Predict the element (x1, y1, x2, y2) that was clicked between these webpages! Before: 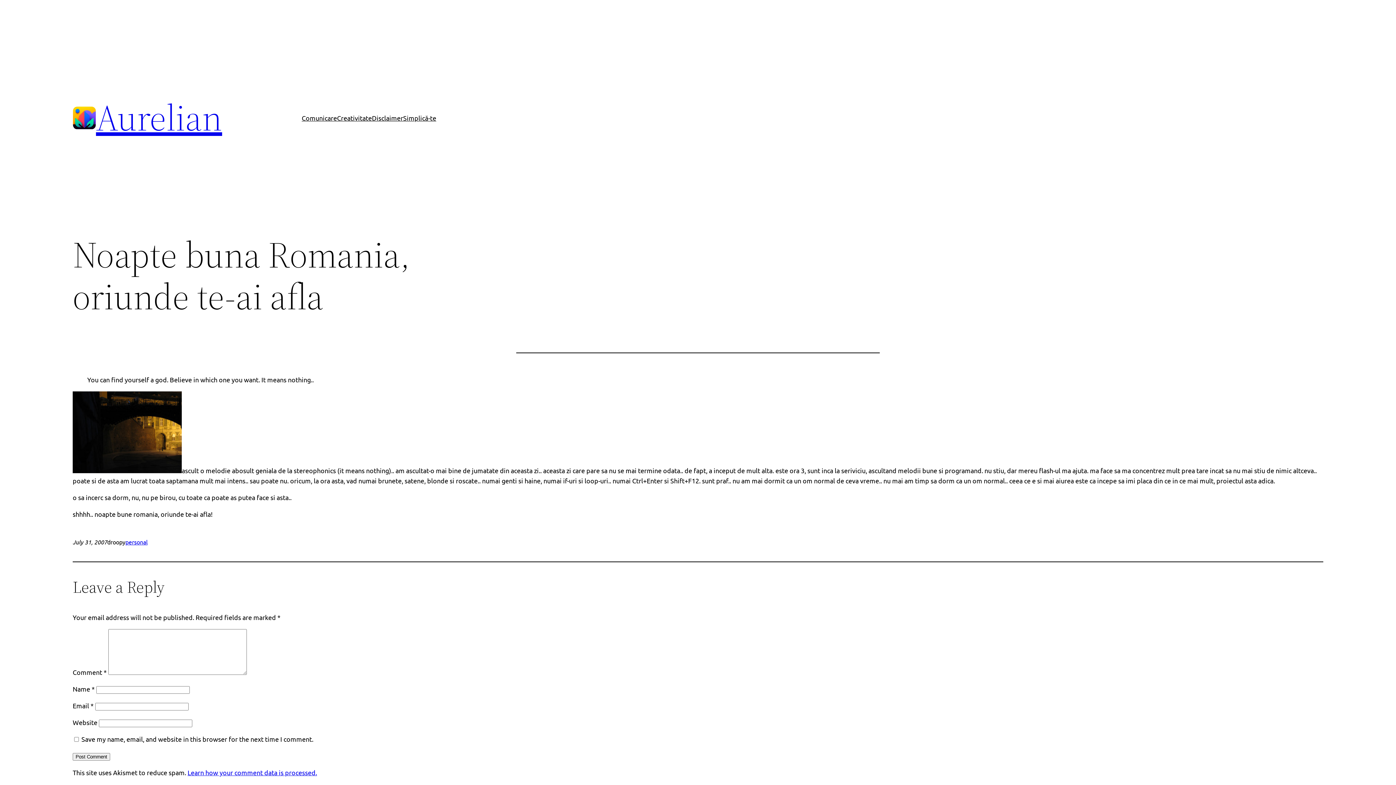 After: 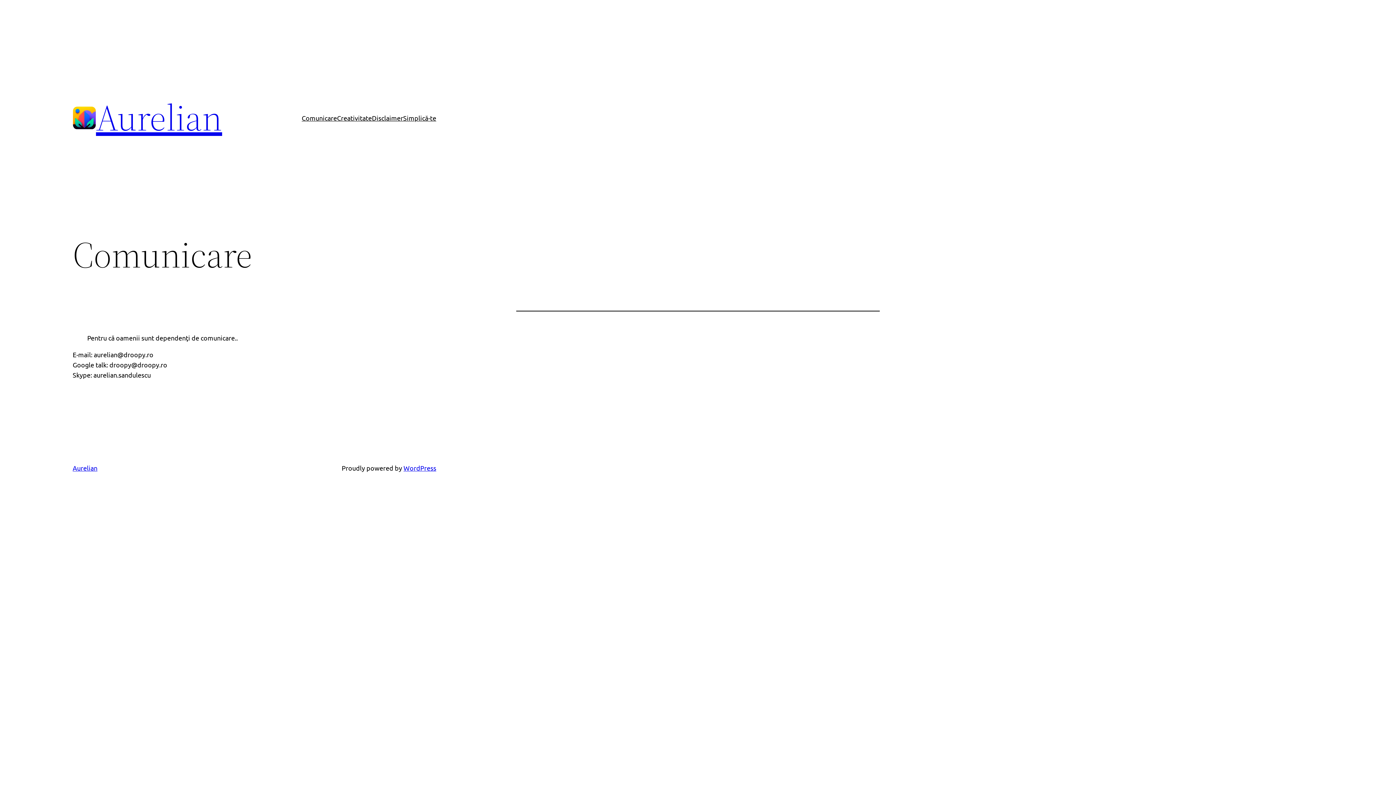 Action: bbox: (301, 112, 337, 123) label: Comunicare